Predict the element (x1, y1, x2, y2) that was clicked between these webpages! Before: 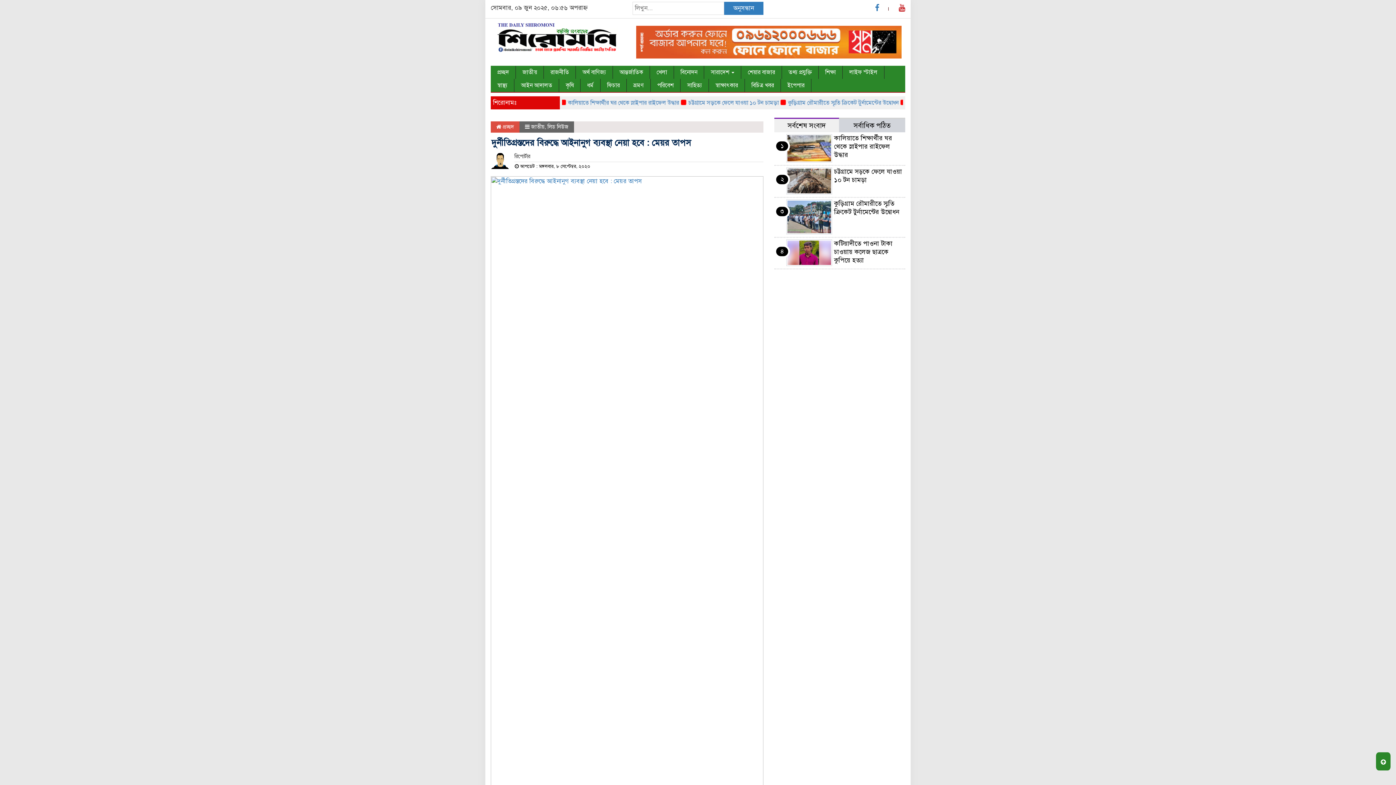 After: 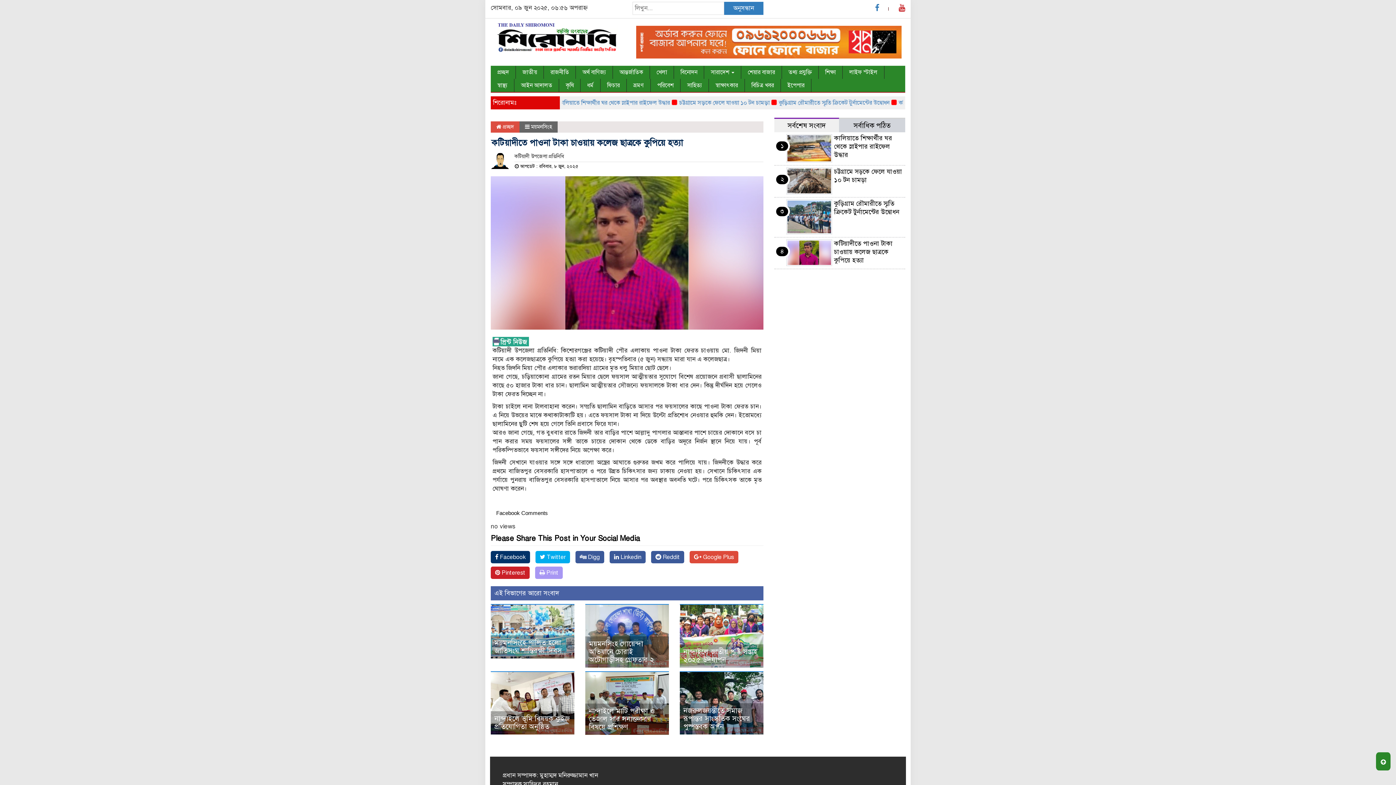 Action: label: কটিয়াদীতে পাওনা টাকা চাওয়ায় কলেজ ছাত্রকে কুপিয়ে হত্যা bbox: (834, 239, 892, 264)